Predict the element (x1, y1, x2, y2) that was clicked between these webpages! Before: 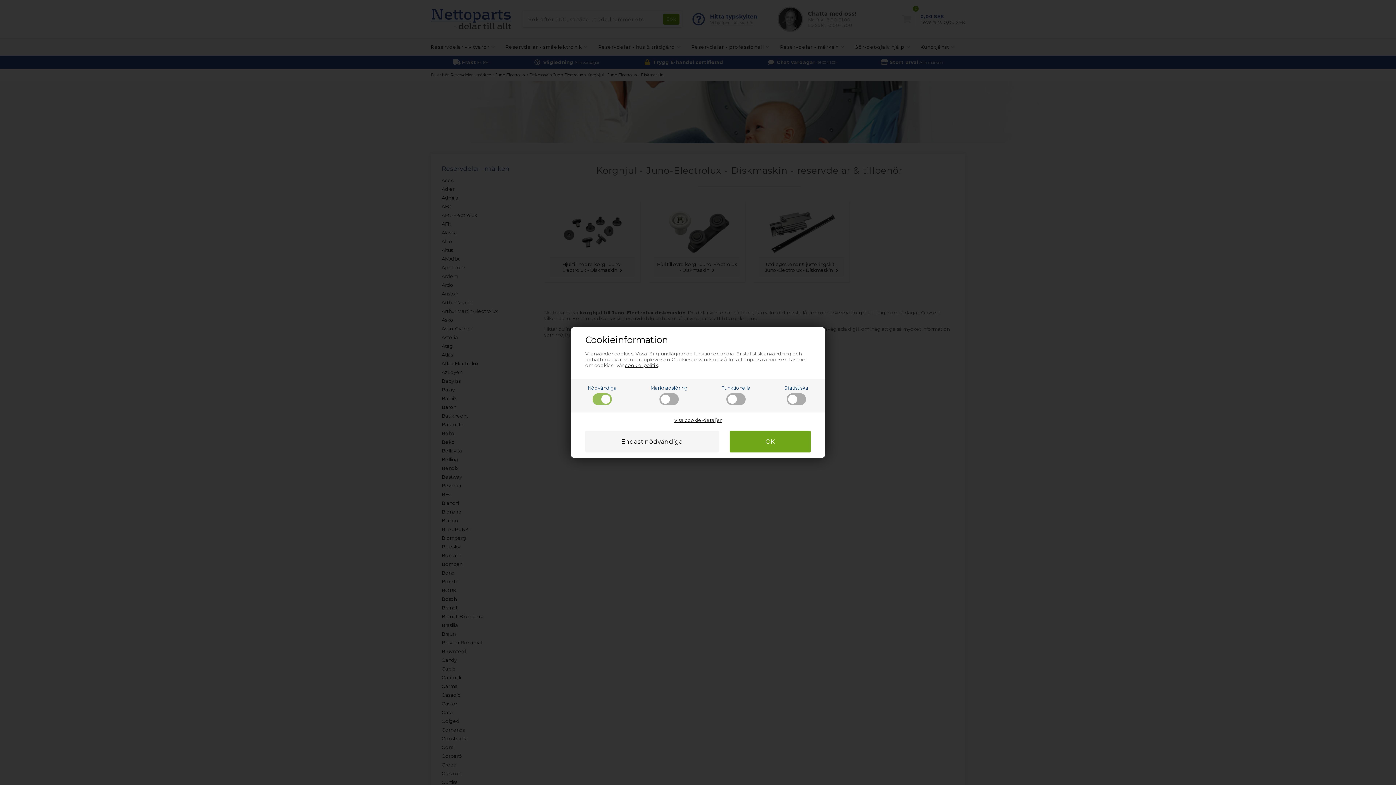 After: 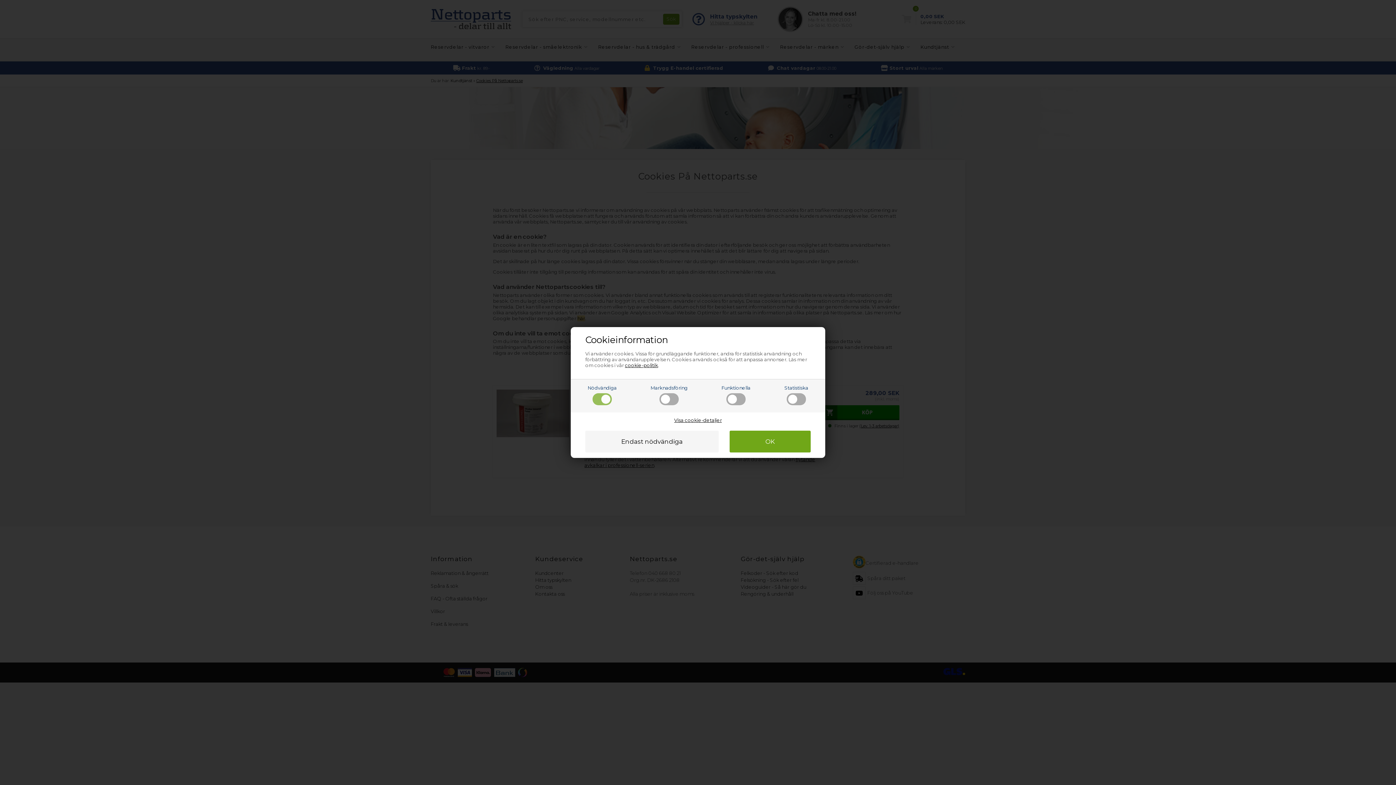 Action: label: cookie-politik bbox: (625, 362, 658, 368)